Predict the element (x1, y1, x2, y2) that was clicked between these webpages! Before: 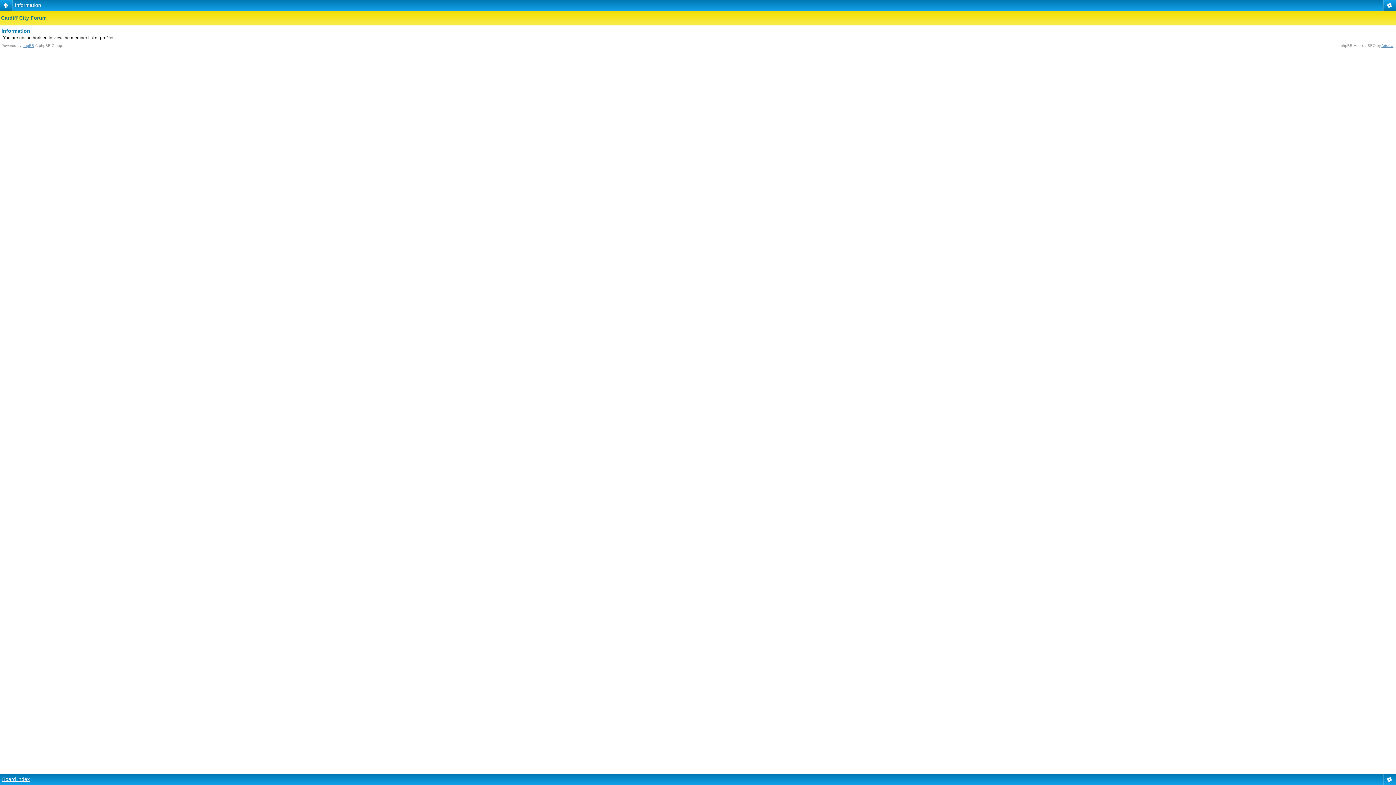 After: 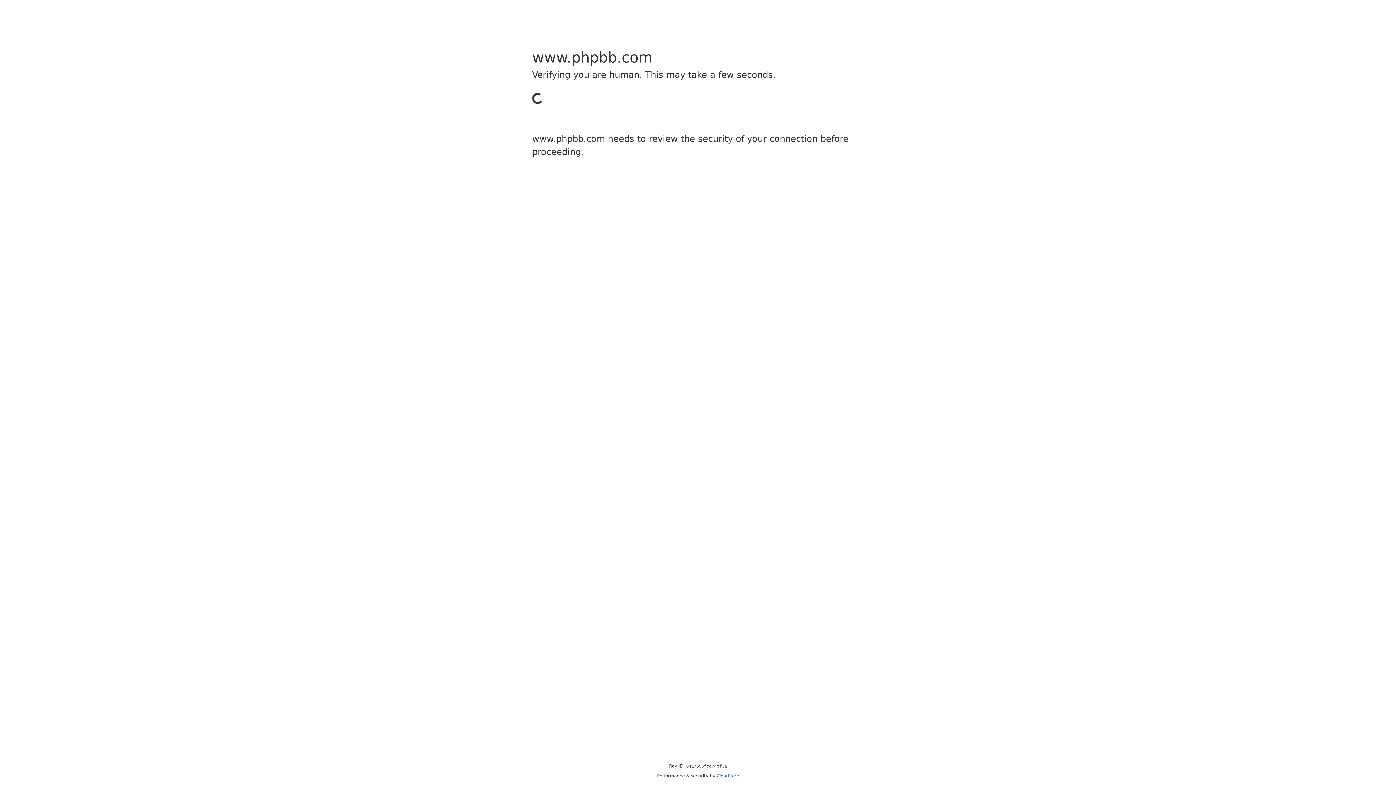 Action: label: phpBB bbox: (22, 43, 34, 47)